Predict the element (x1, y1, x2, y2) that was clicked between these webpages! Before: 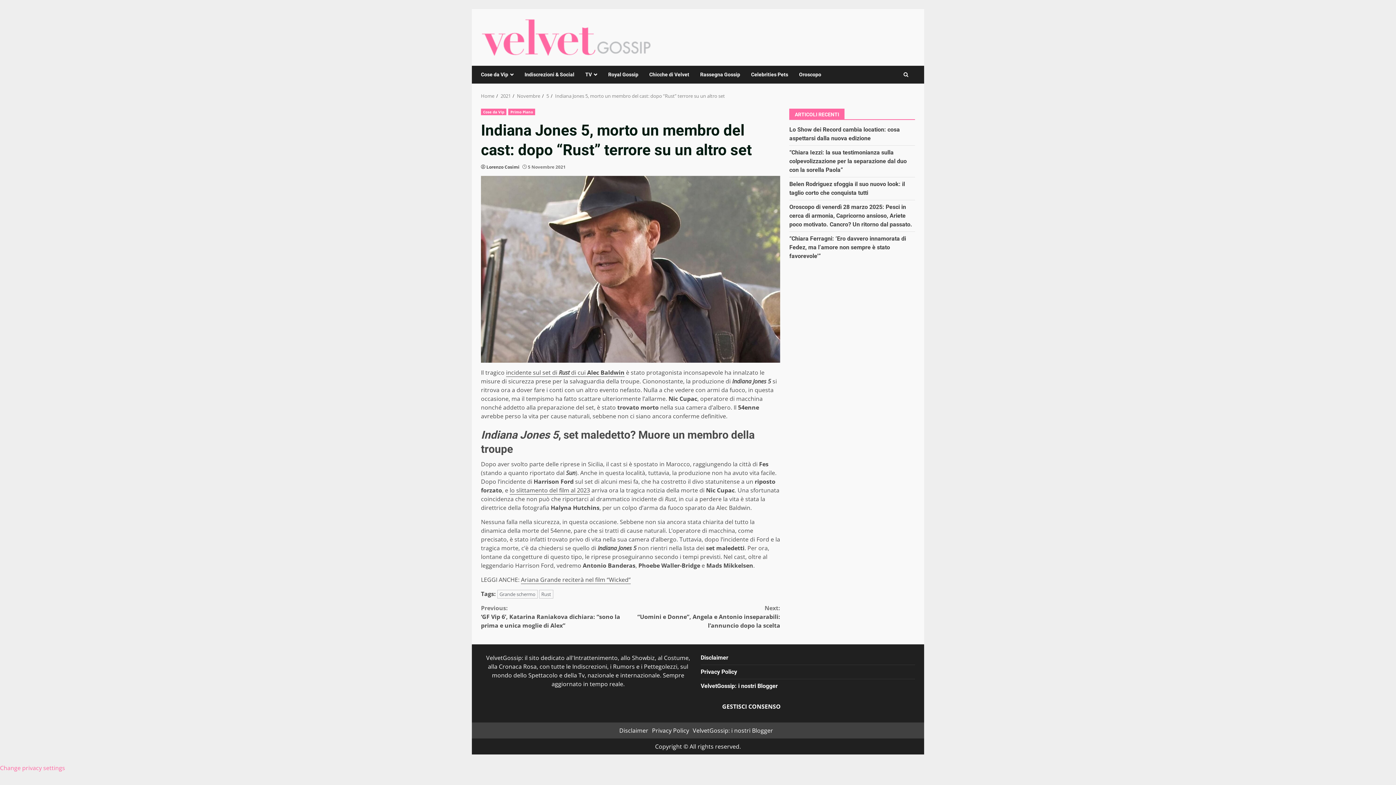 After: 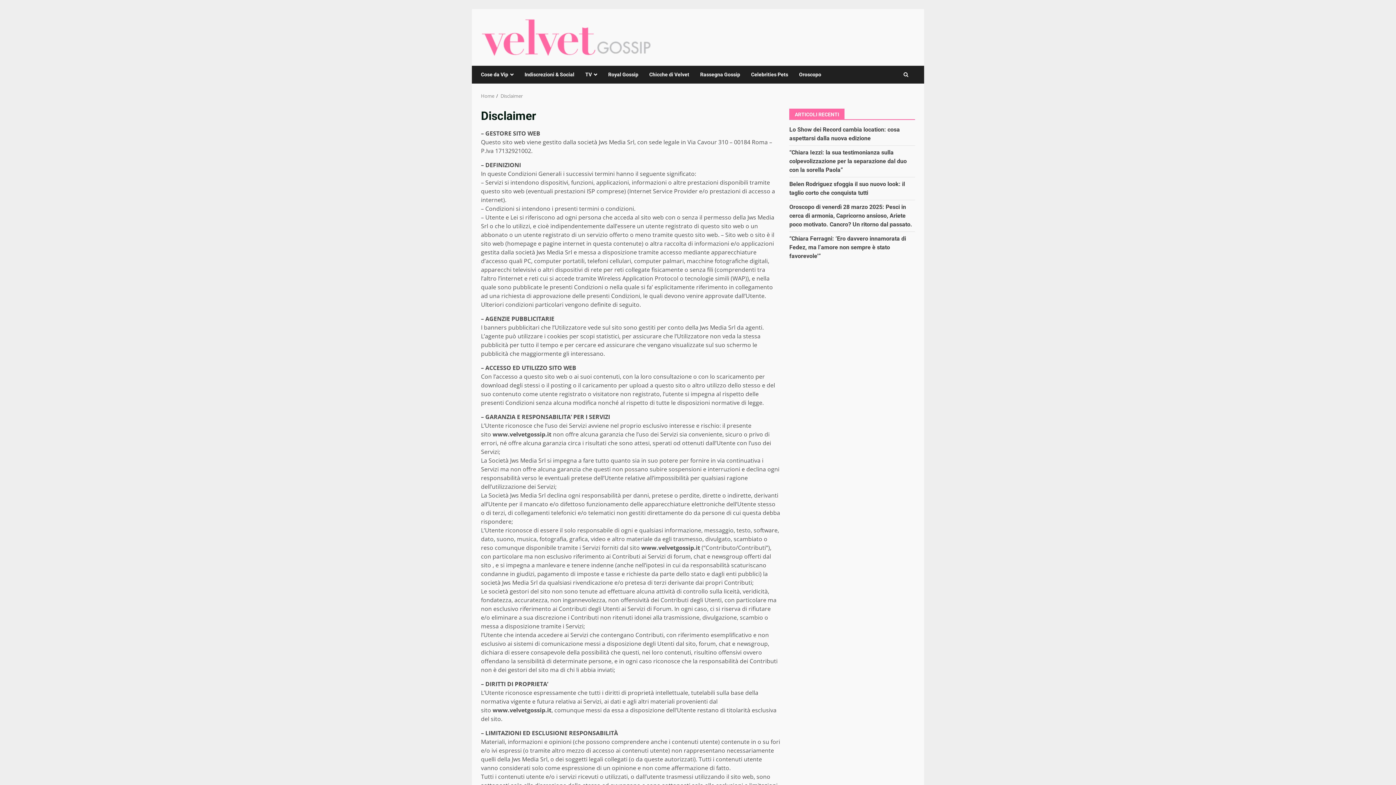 Action: bbox: (619, 726, 648, 734) label: Disclaimer